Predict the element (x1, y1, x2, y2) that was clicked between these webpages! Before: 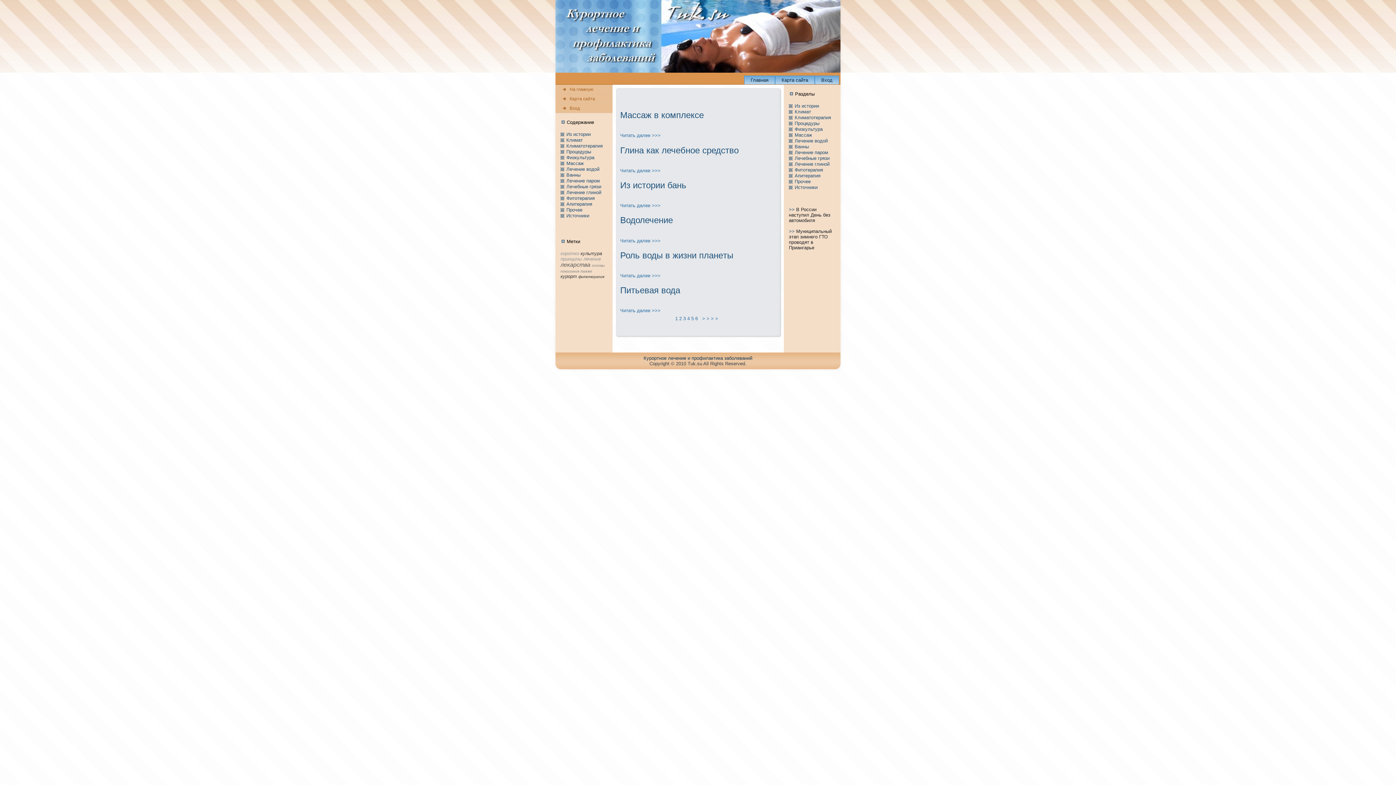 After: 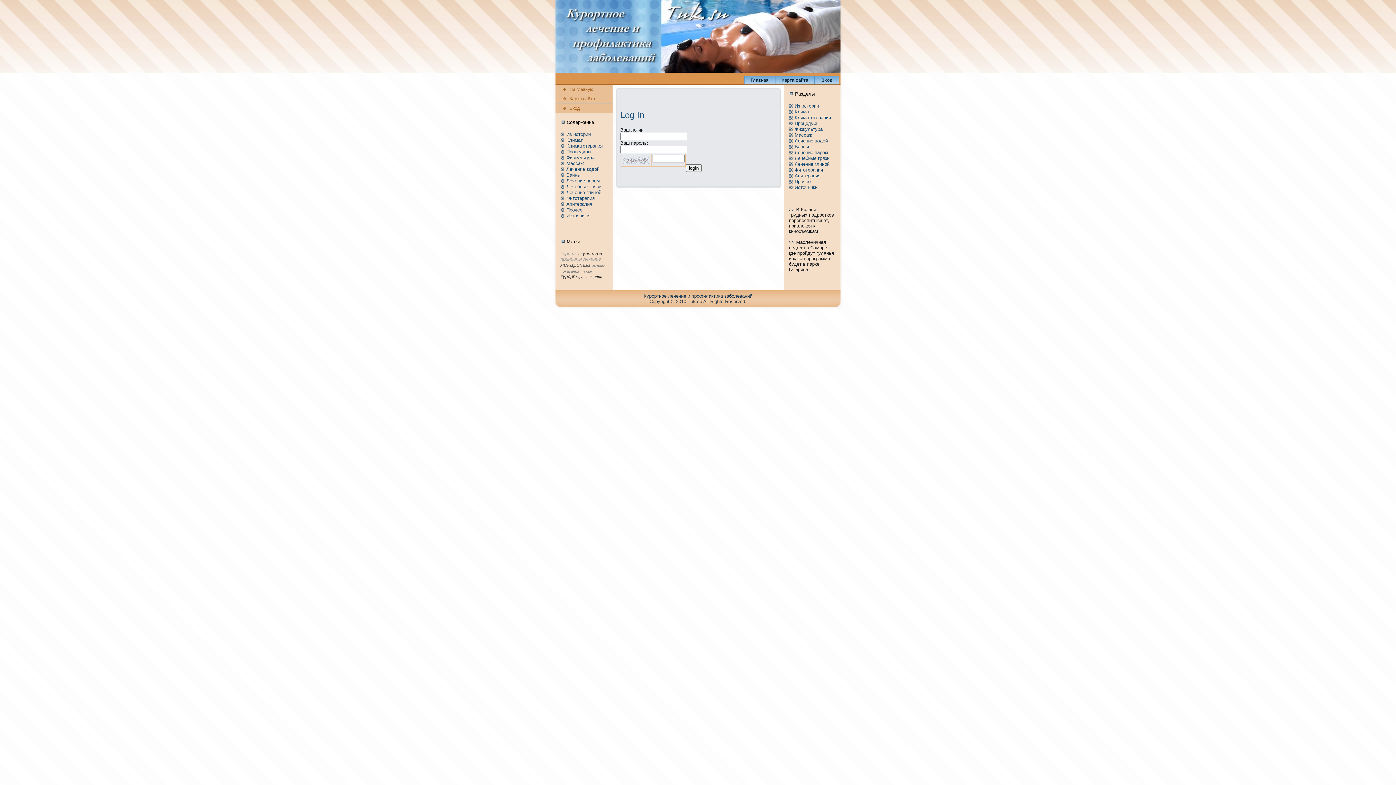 Action: label: Вход bbox: (555, 103, 612, 113)